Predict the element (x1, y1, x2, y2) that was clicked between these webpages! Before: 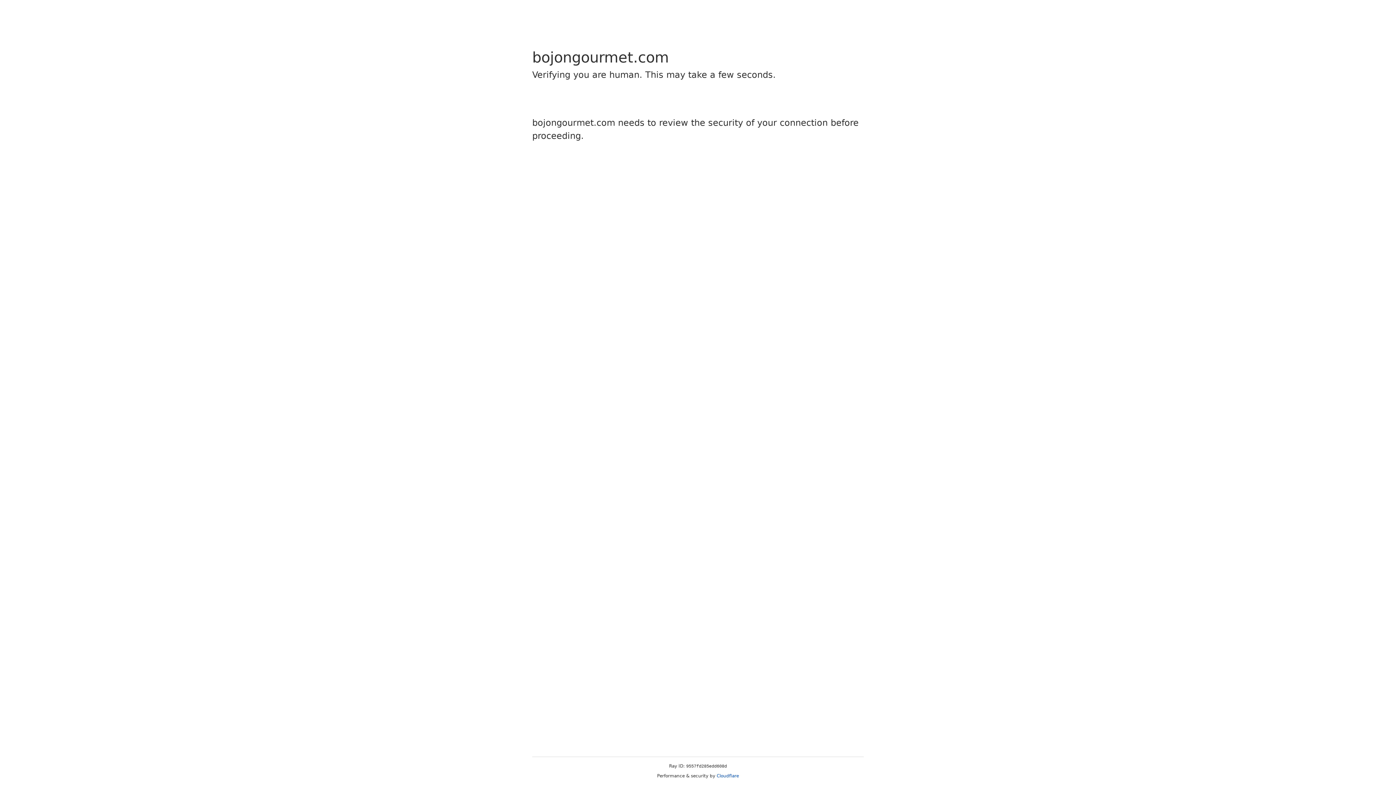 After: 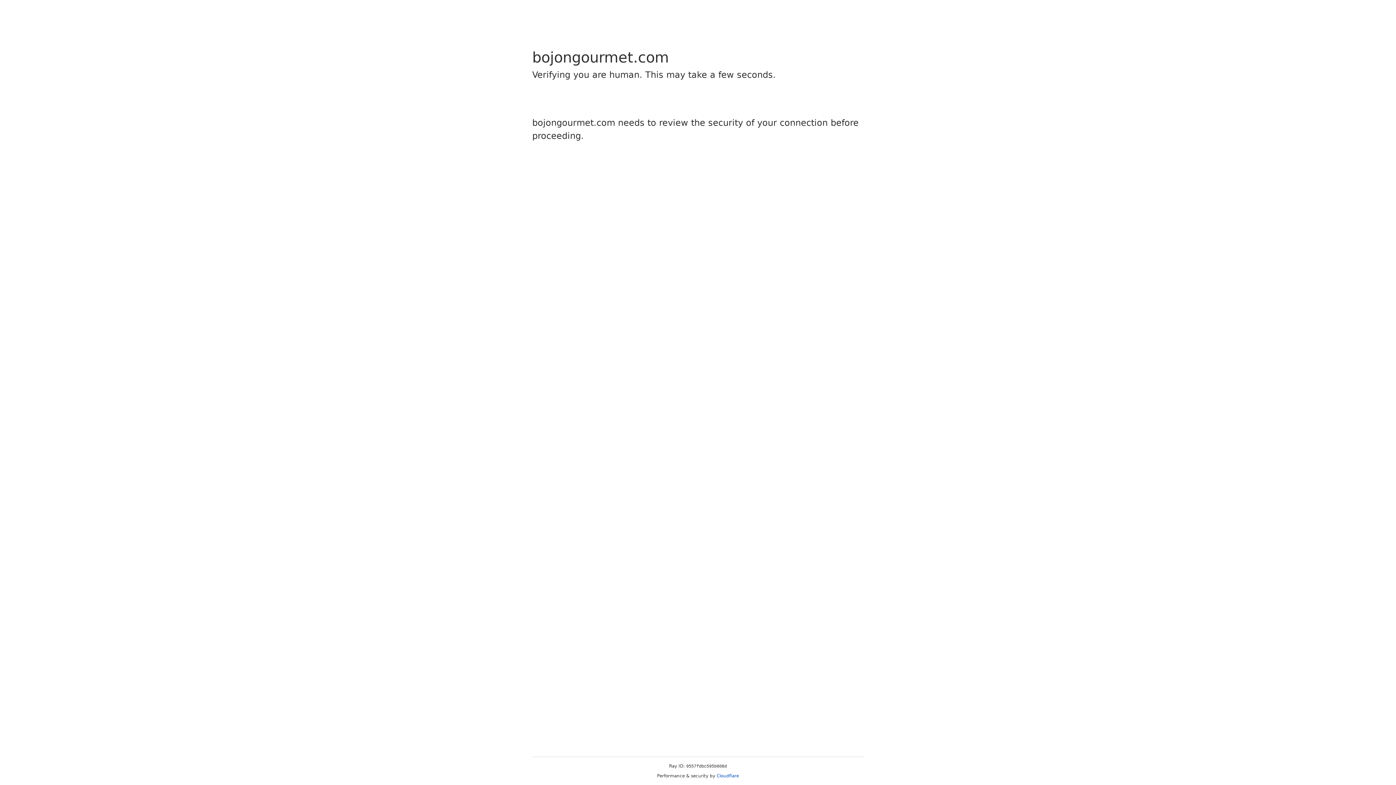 Action: label: Cloudflare bbox: (716, 773, 739, 778)